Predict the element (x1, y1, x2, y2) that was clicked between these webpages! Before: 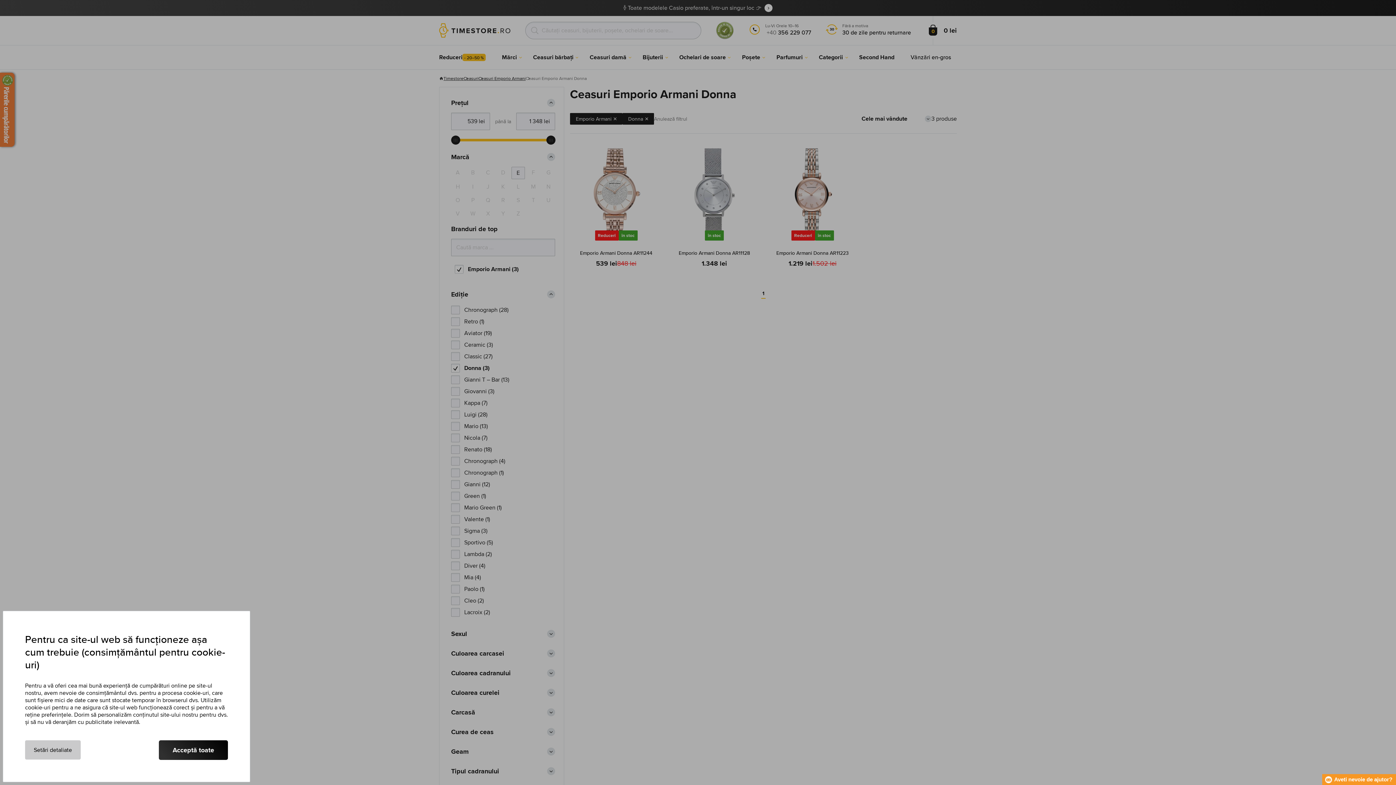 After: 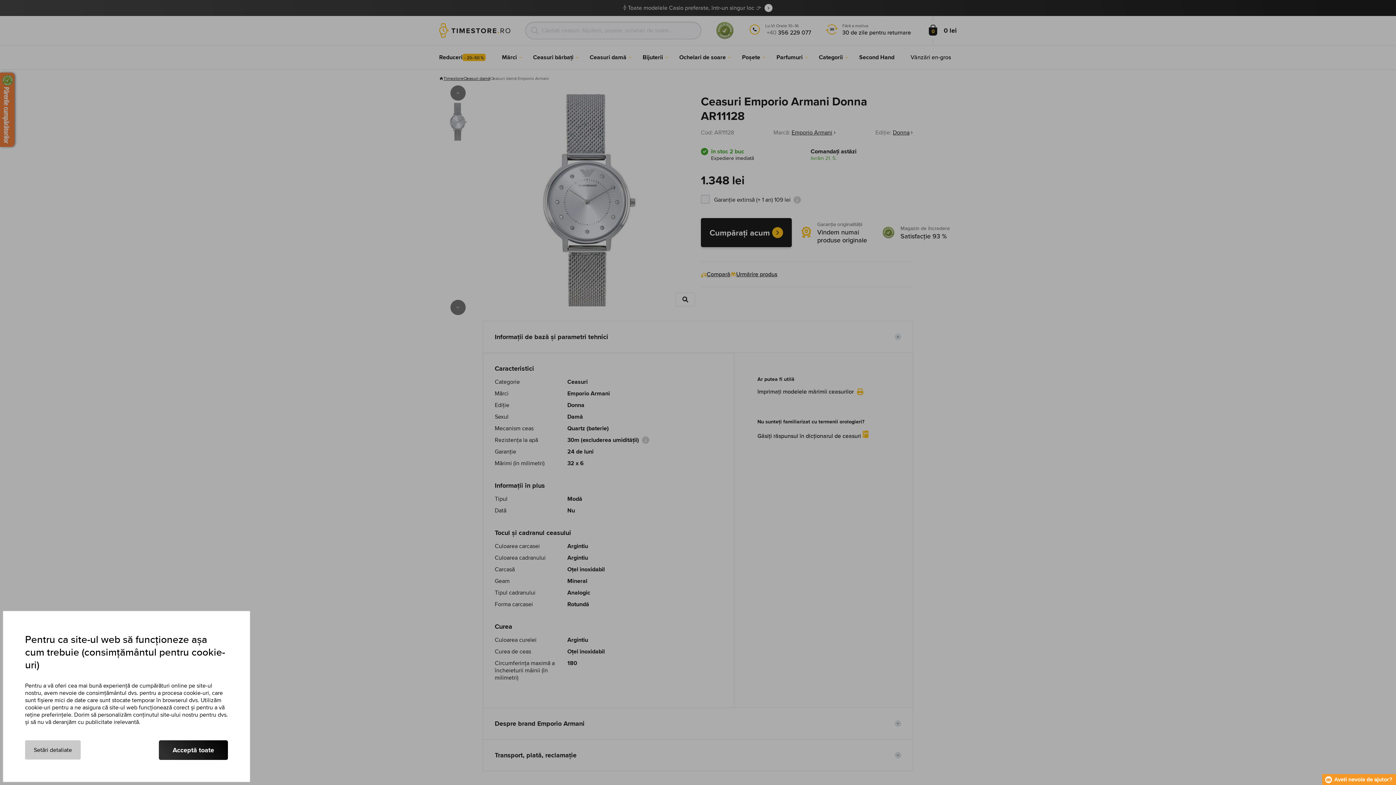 Action: label: Emporio Armani Donna AR11128 bbox: (678, 249, 750, 256)